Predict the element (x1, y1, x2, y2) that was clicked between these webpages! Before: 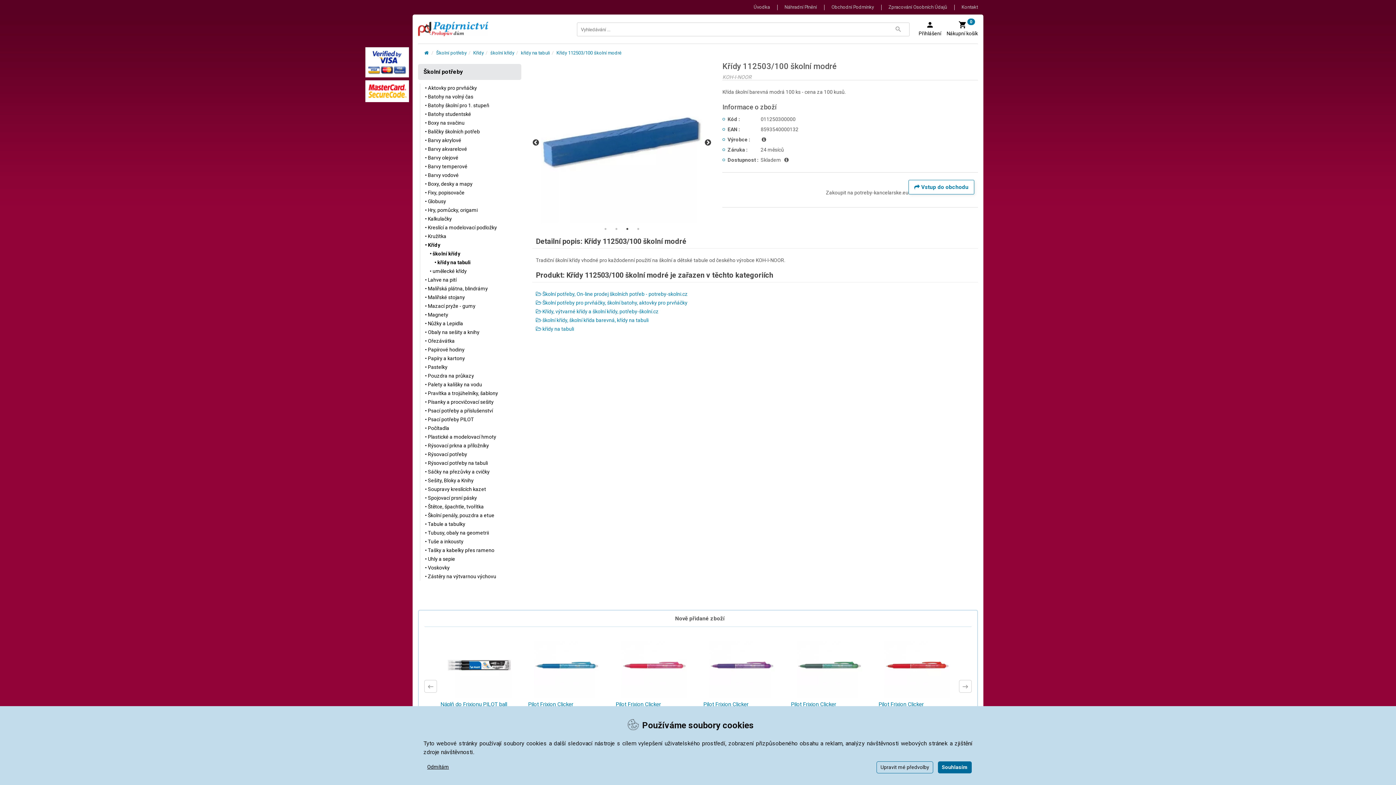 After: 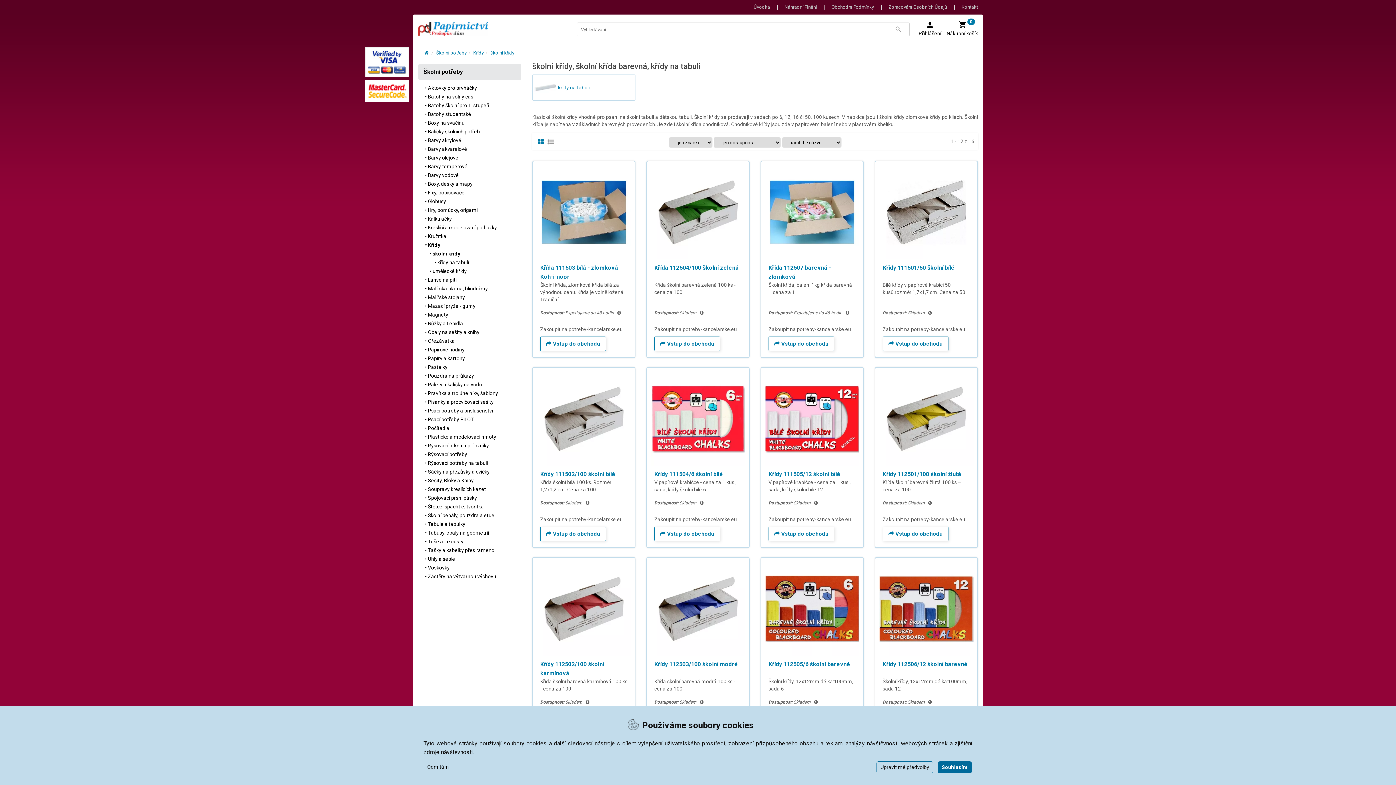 Action: bbox: (536, 317, 648, 323) label:  školní křídy, školní křída barevná, křídy na tabuli